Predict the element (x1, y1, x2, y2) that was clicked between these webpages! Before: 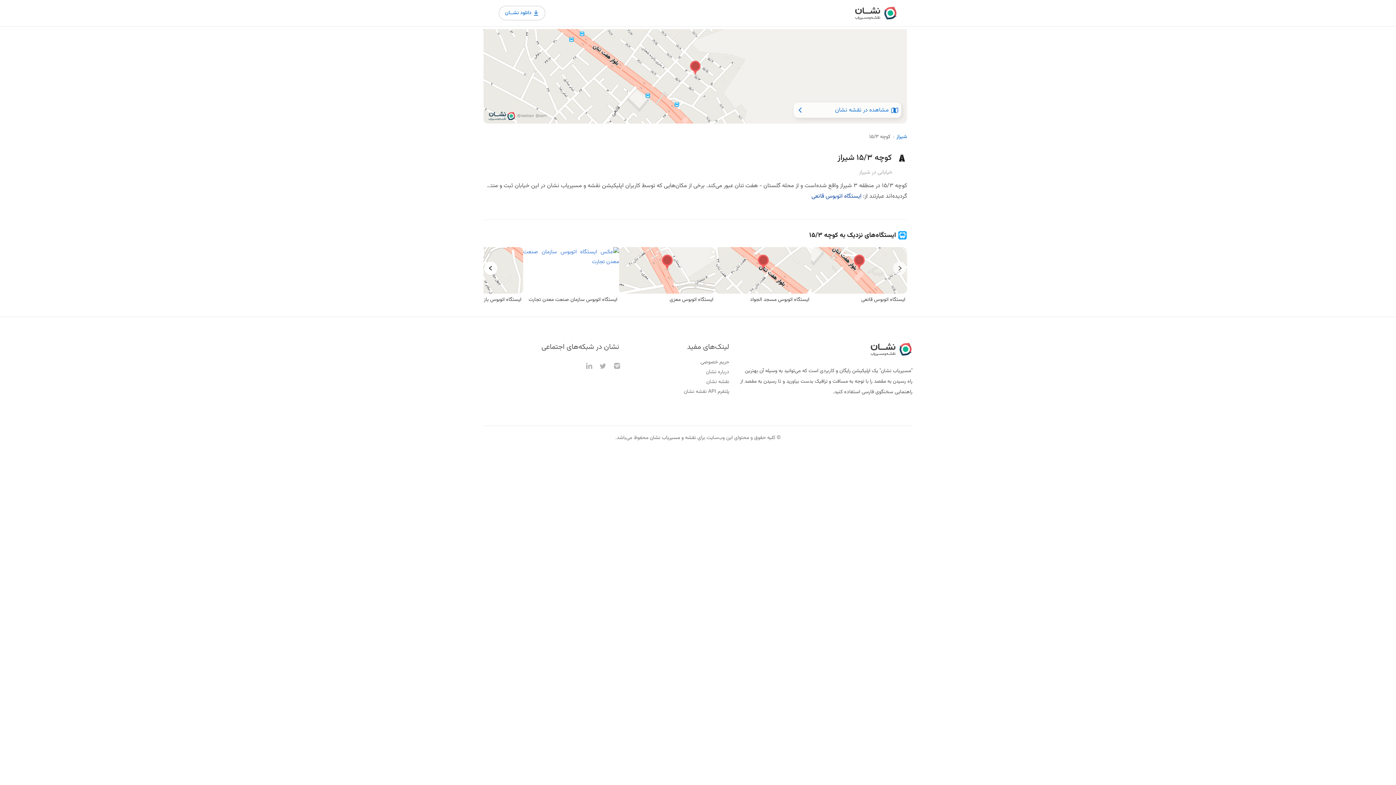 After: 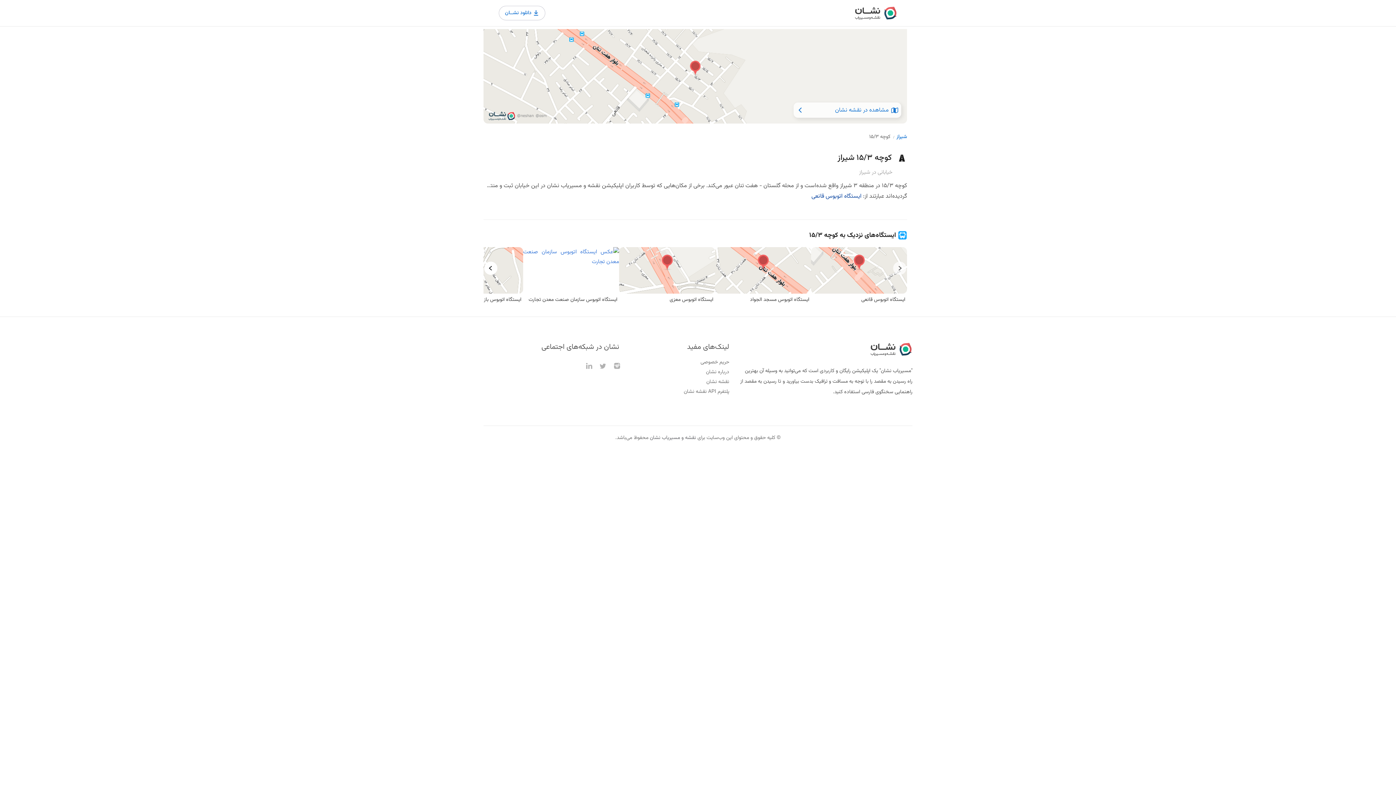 Action: bbox: (715, 247, 811, 304) label: 2 / 12